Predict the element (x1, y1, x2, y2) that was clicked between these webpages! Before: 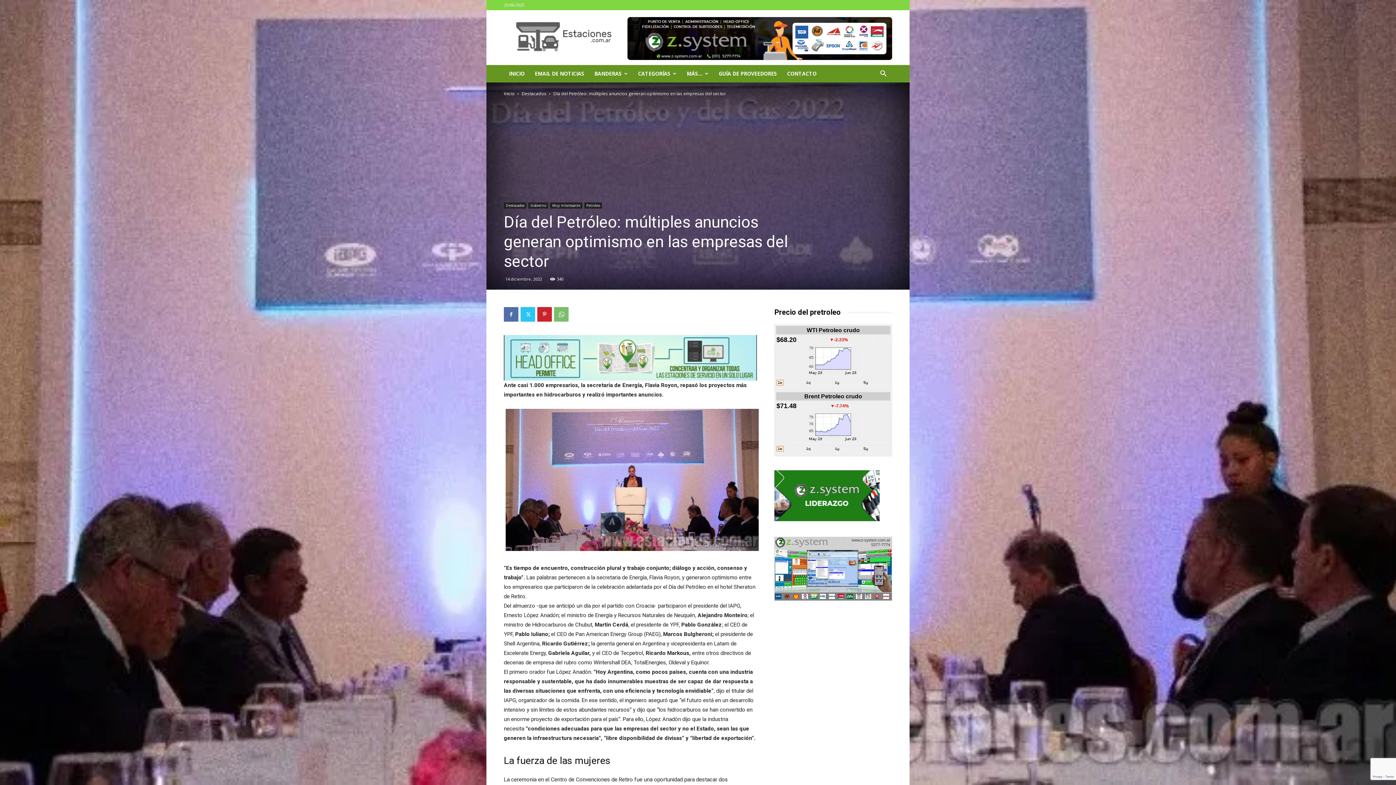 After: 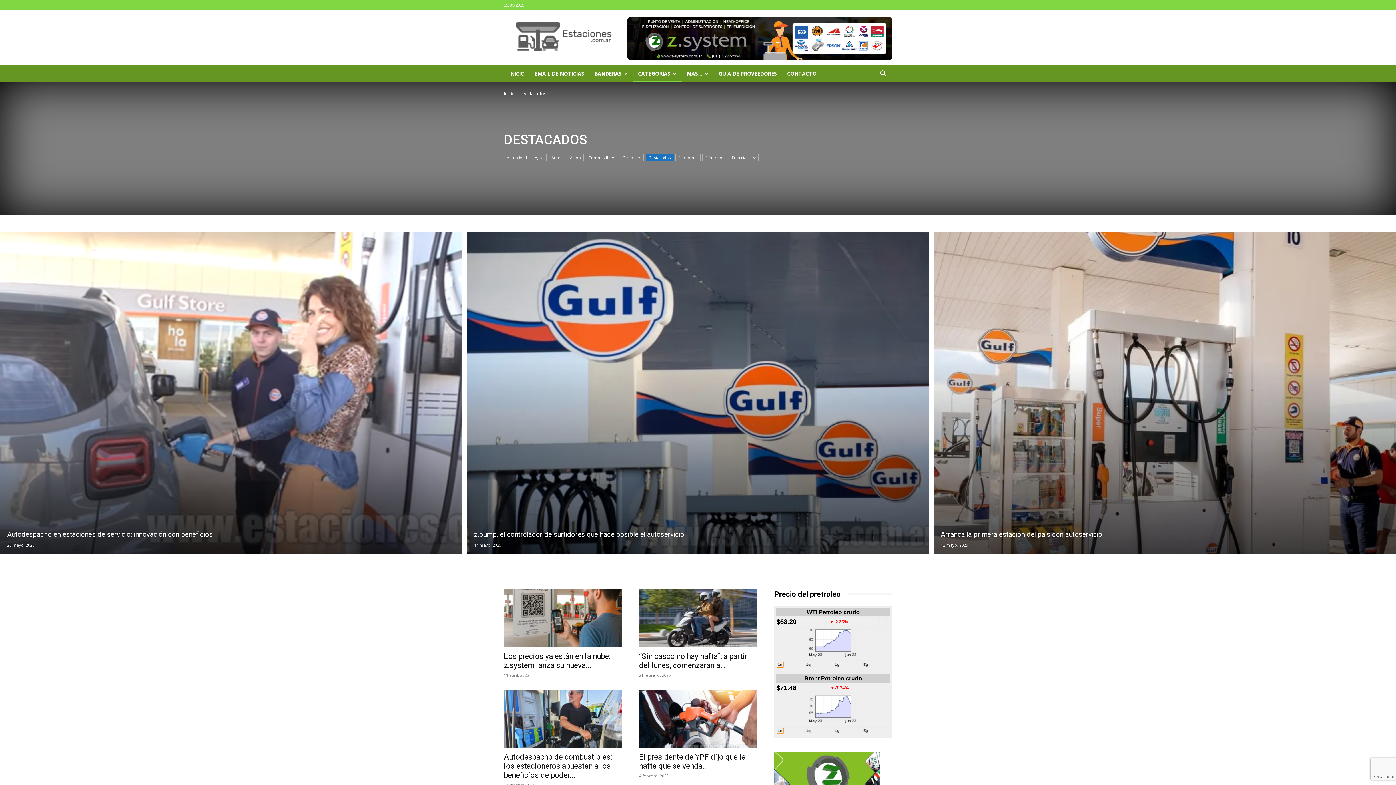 Action: bbox: (504, 202, 526, 208) label: Destacados